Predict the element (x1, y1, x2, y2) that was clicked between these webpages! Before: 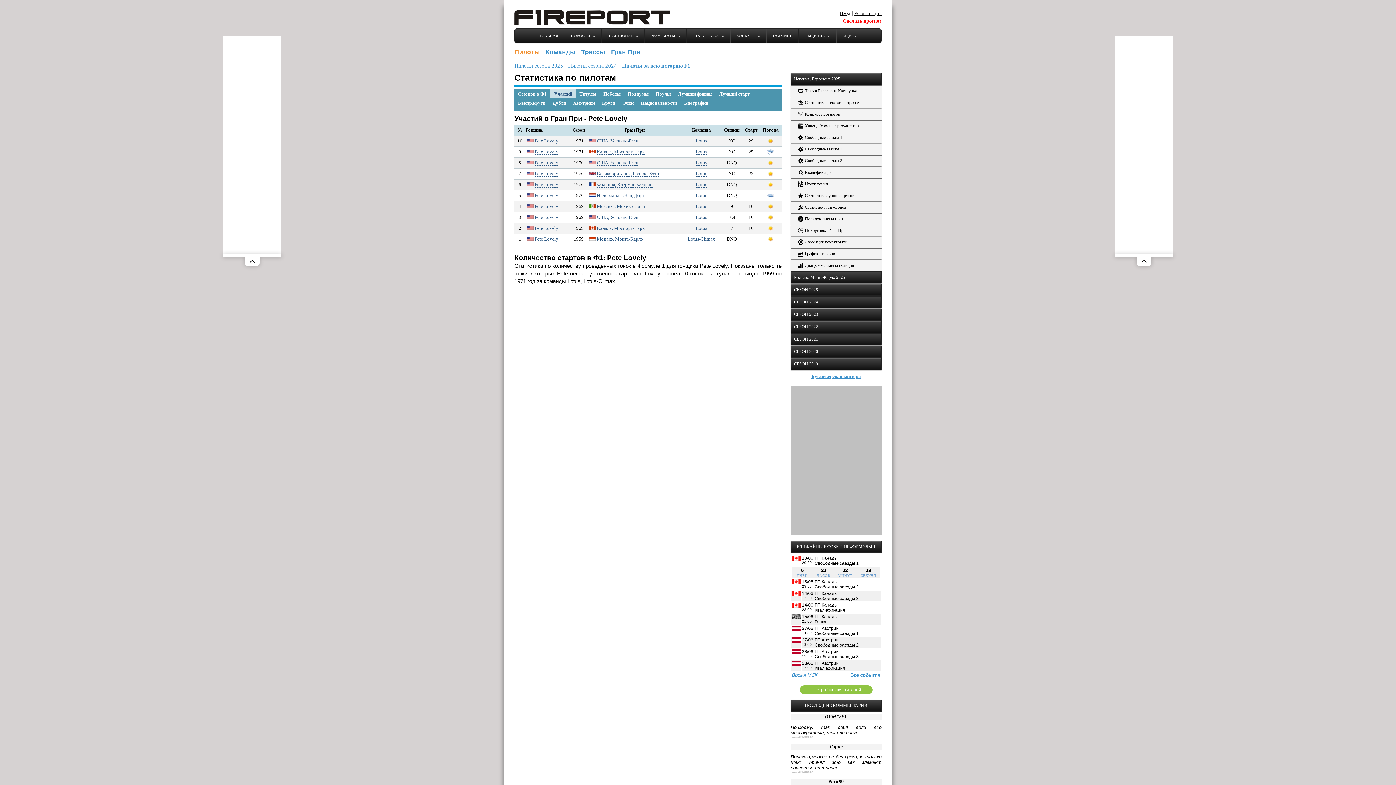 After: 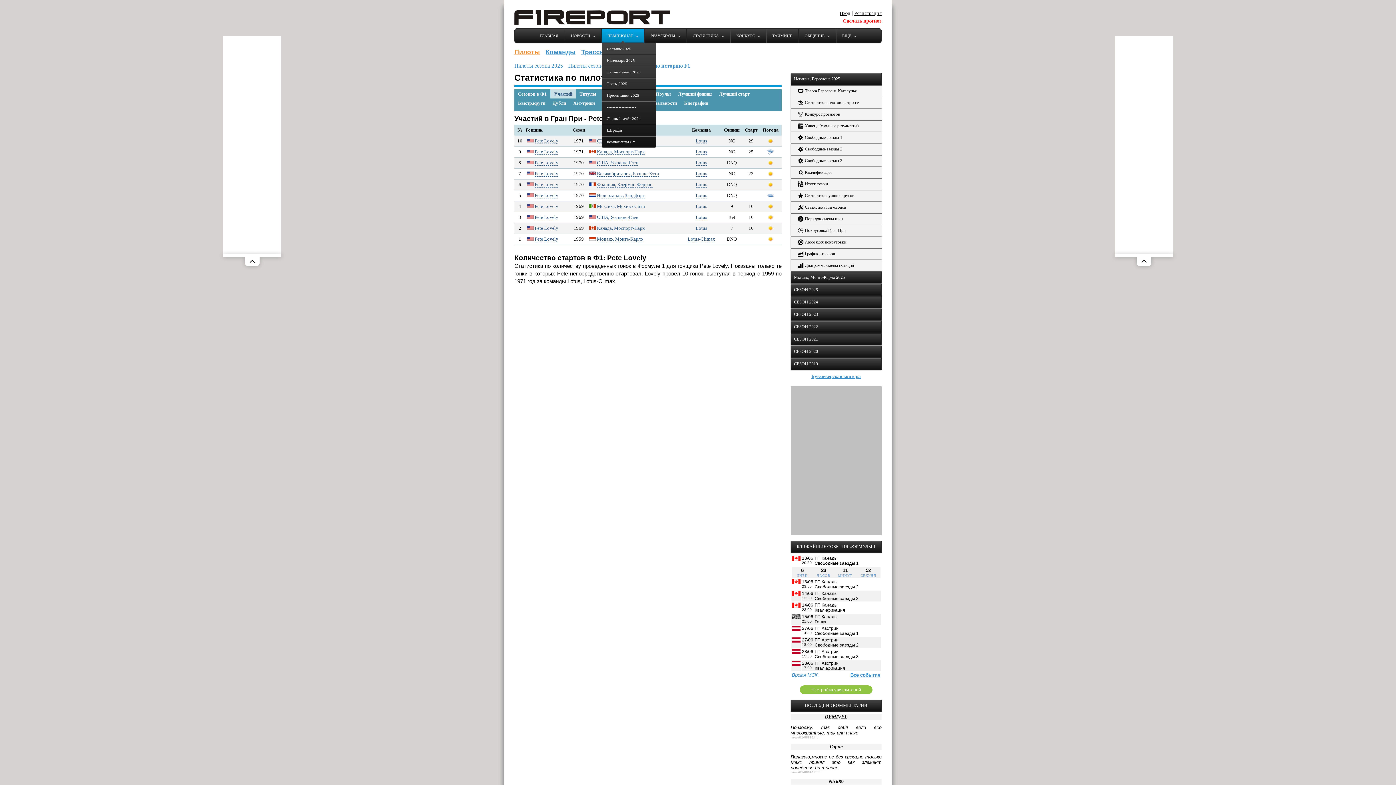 Action: bbox: (601, 28, 644, 42) label: ЧЕМПИОНАТ